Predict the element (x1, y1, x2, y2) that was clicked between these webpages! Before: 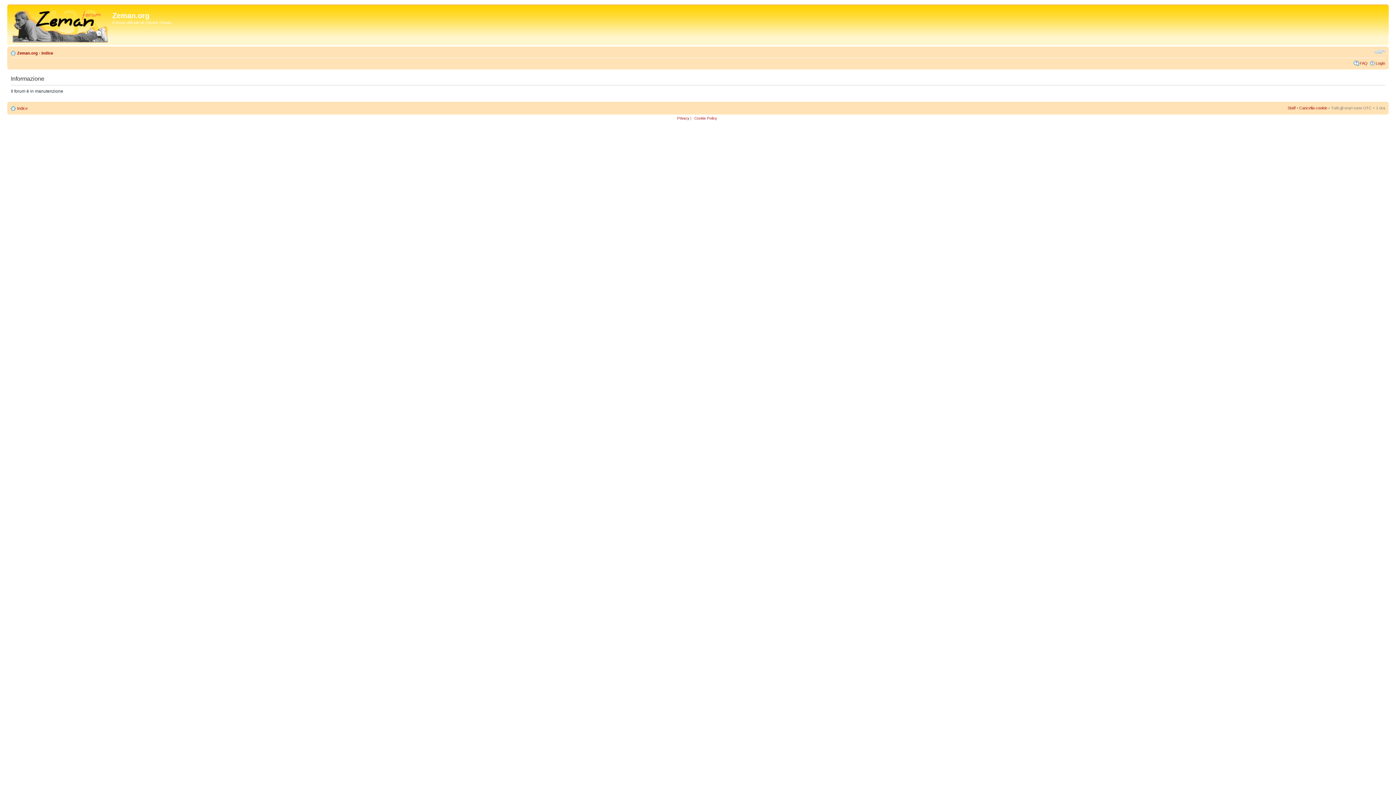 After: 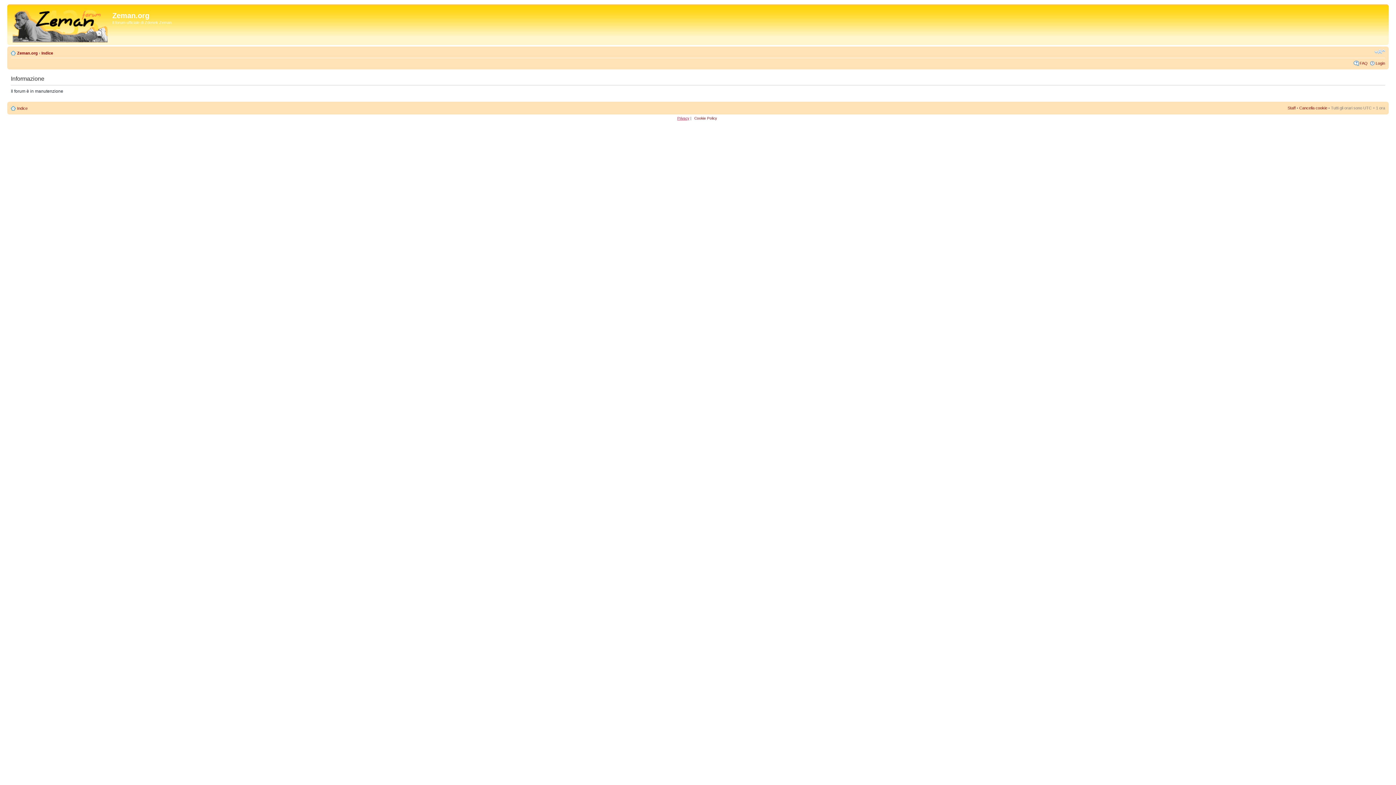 Action: label: Privacy bbox: (677, 116, 689, 120)